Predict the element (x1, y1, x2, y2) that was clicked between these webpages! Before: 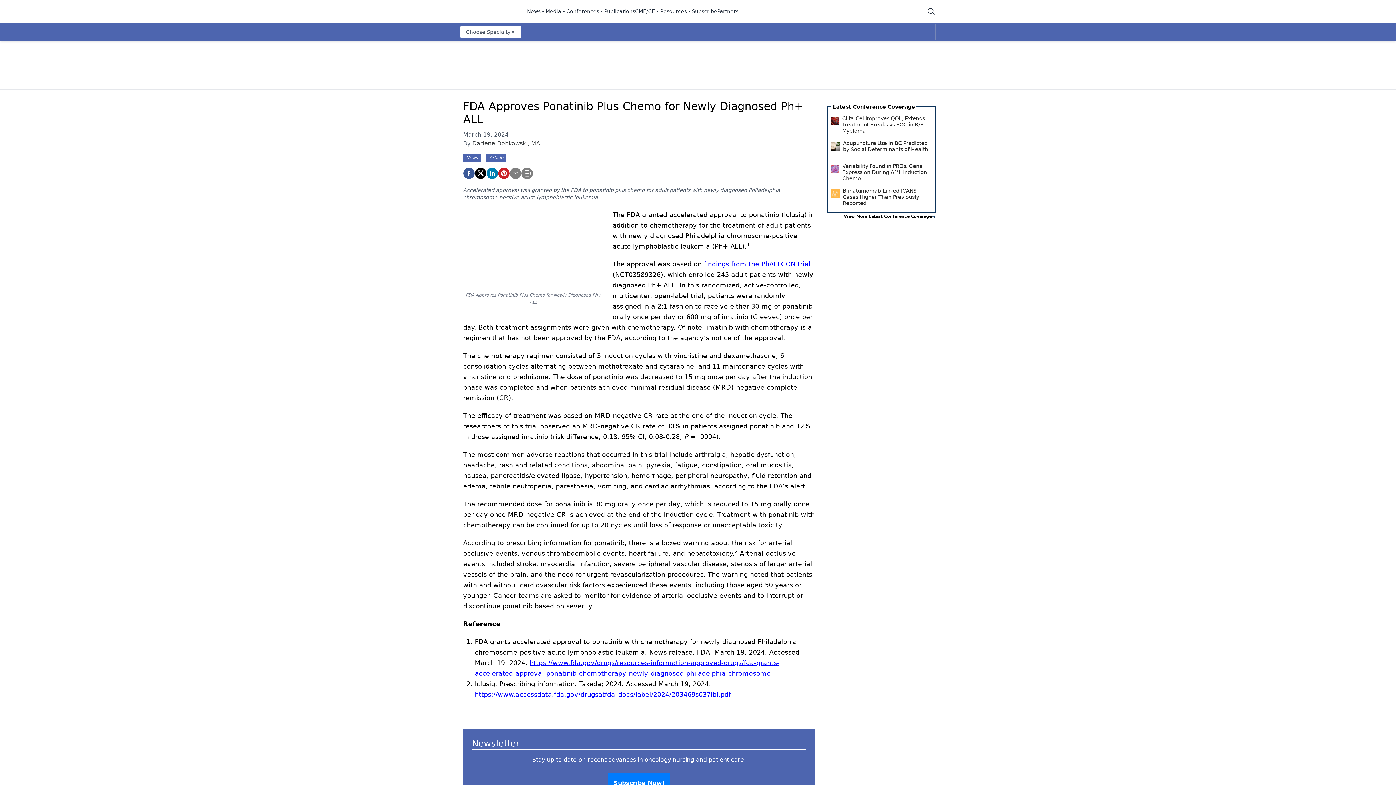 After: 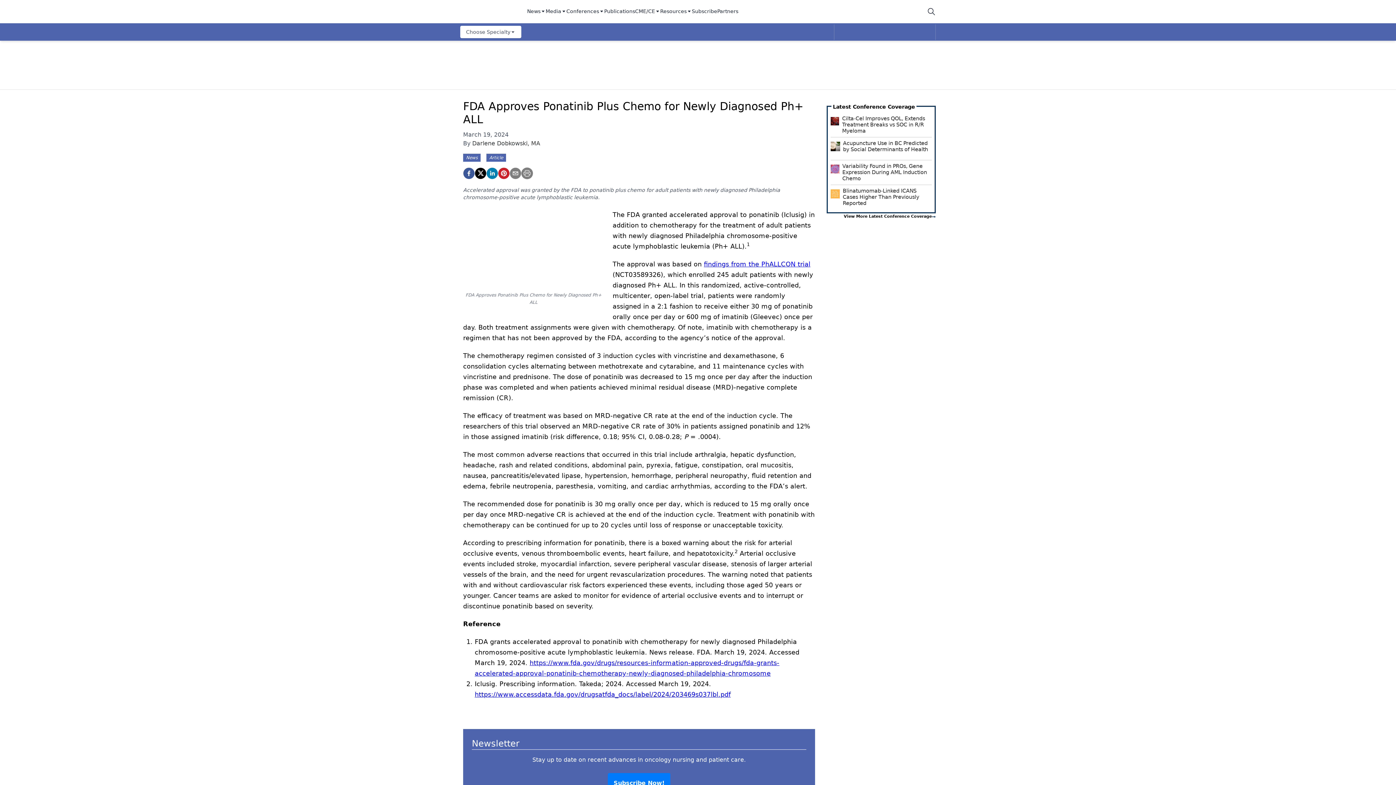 Action: label: Choose Specialty bbox: (460, 25, 521, 38)